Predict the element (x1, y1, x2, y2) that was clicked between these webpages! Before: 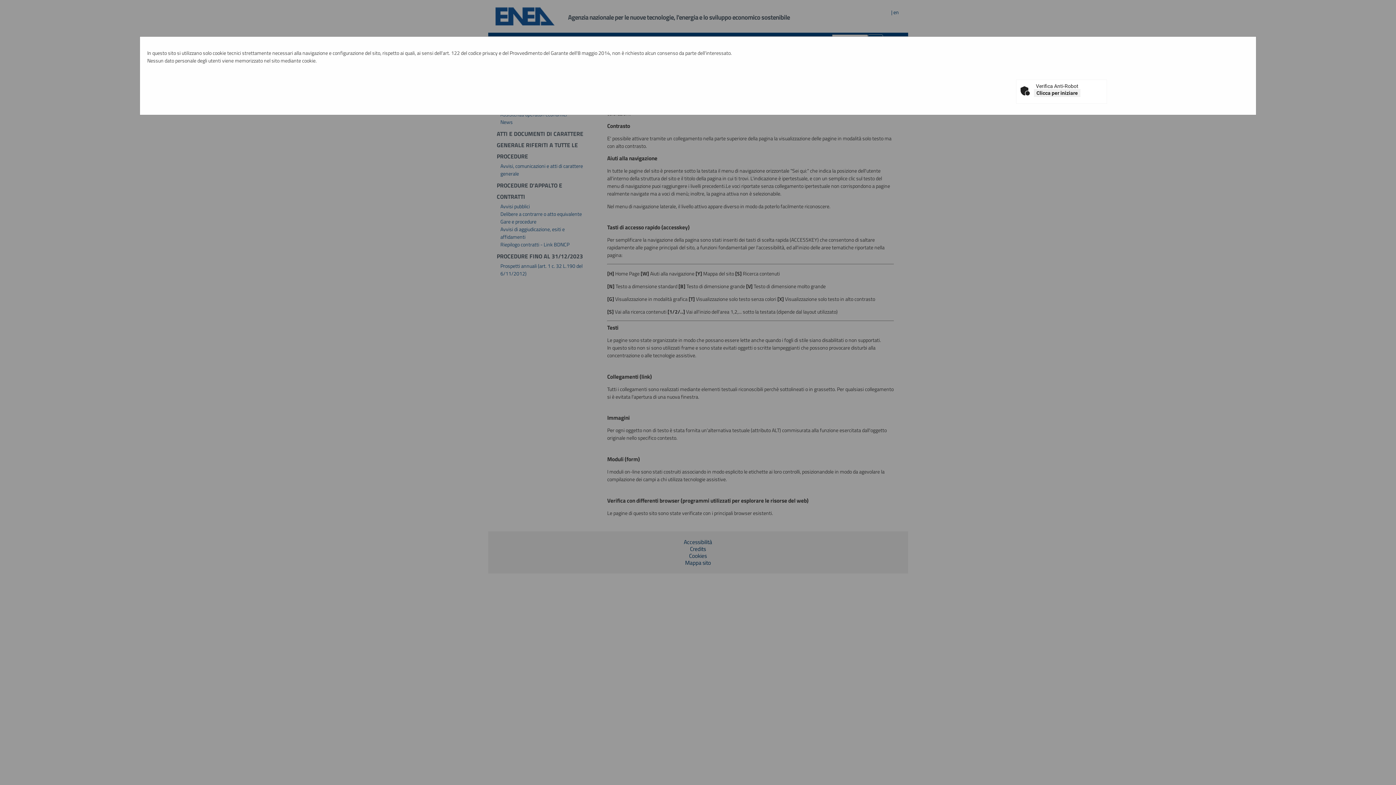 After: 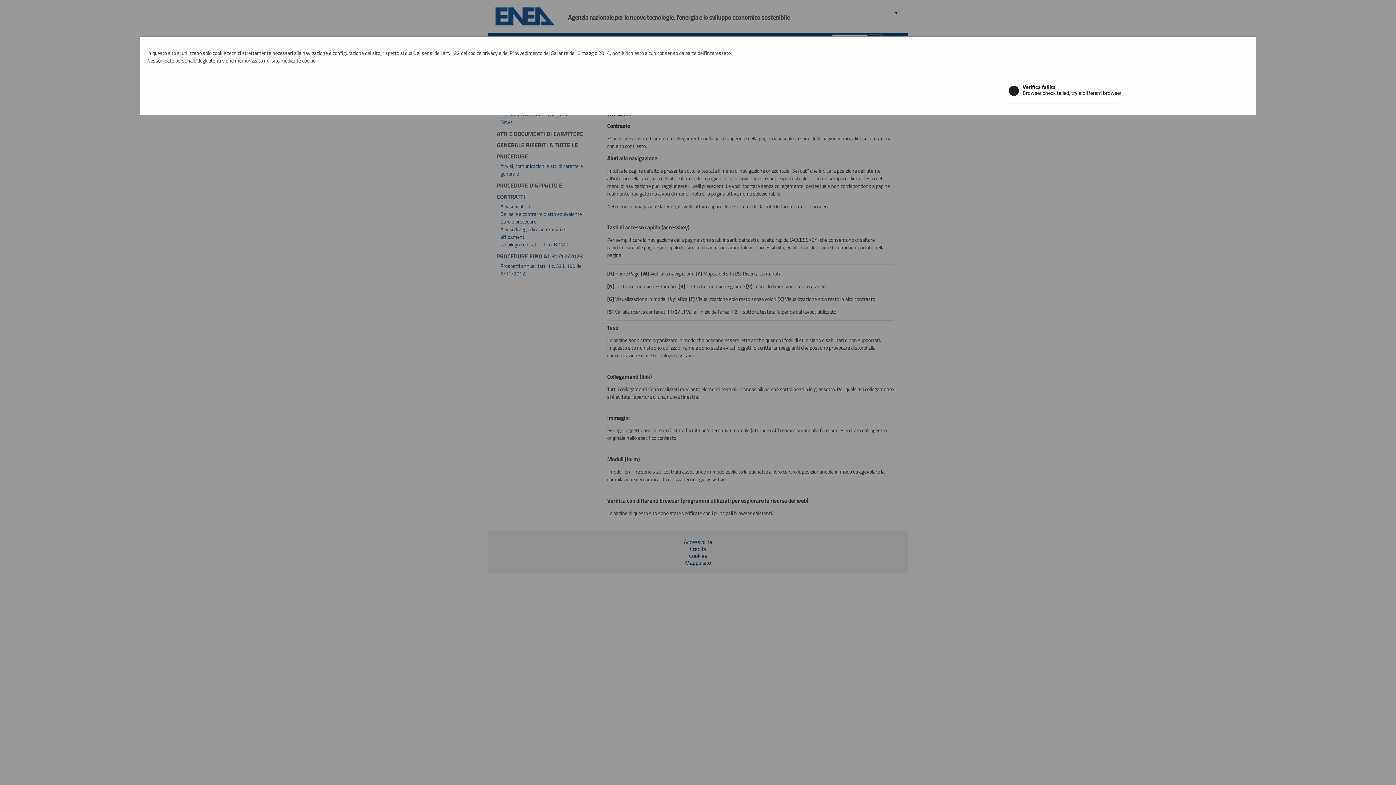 Action: bbox: (1034, 89, 1080, 97) label: Clicca per iniziare